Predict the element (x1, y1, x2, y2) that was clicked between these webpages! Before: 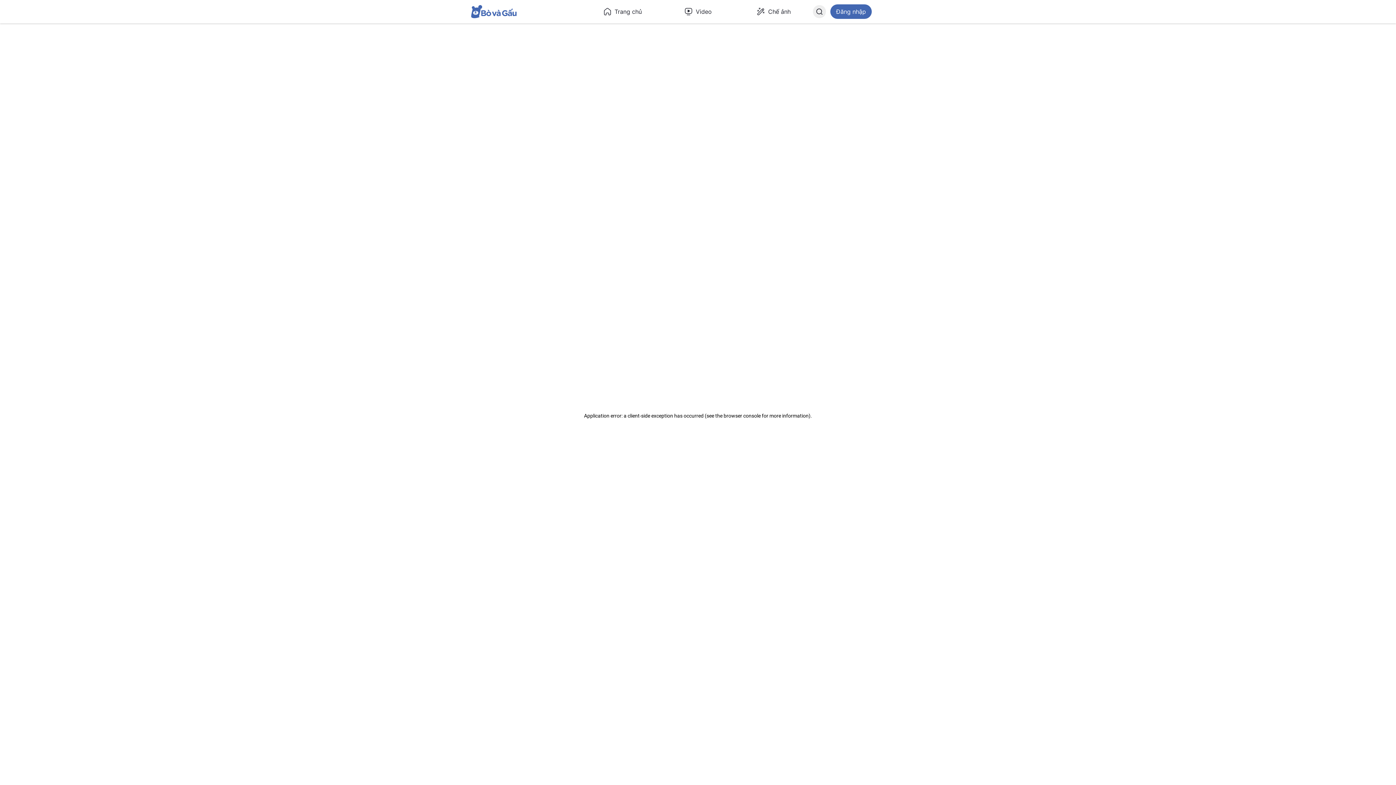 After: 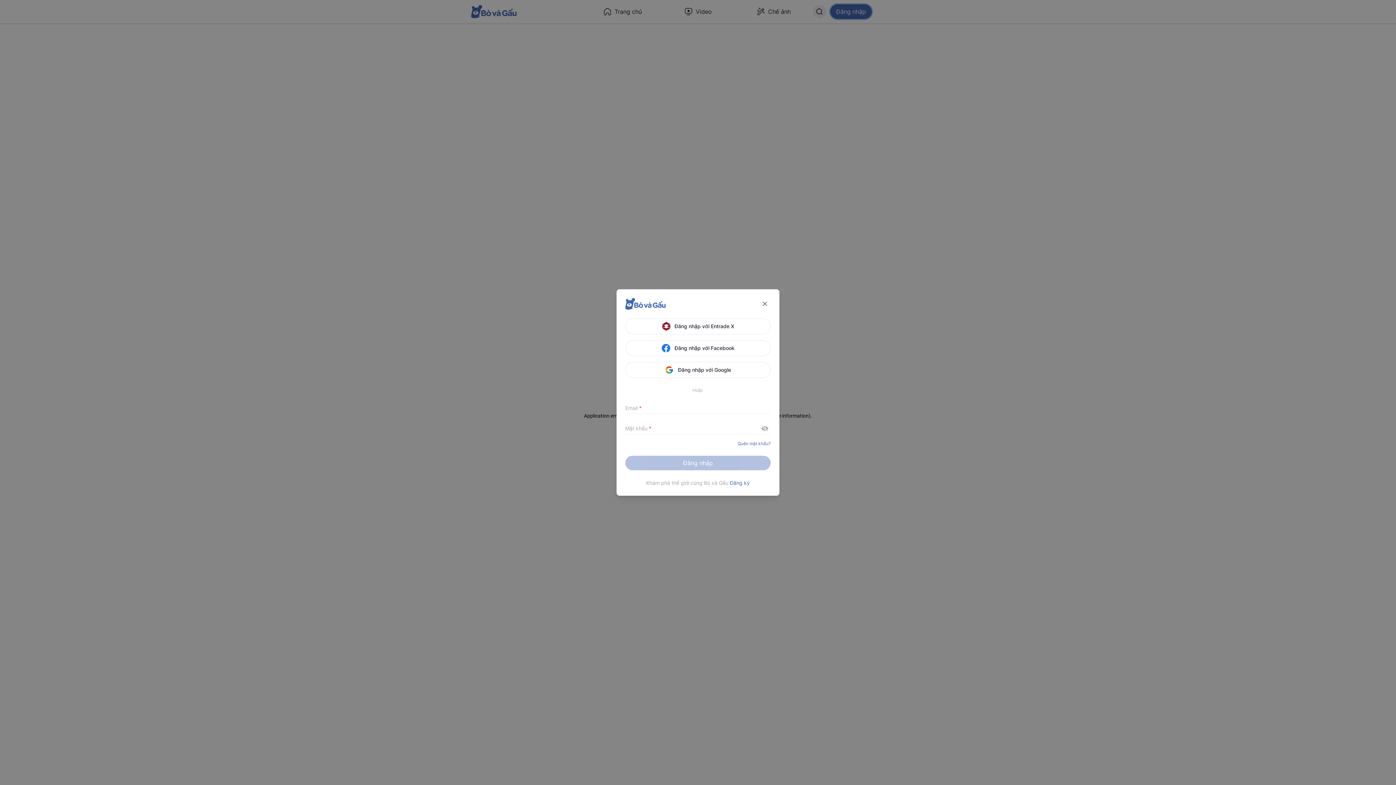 Action: bbox: (830, 4, 872, 18) label: Đăng nhập